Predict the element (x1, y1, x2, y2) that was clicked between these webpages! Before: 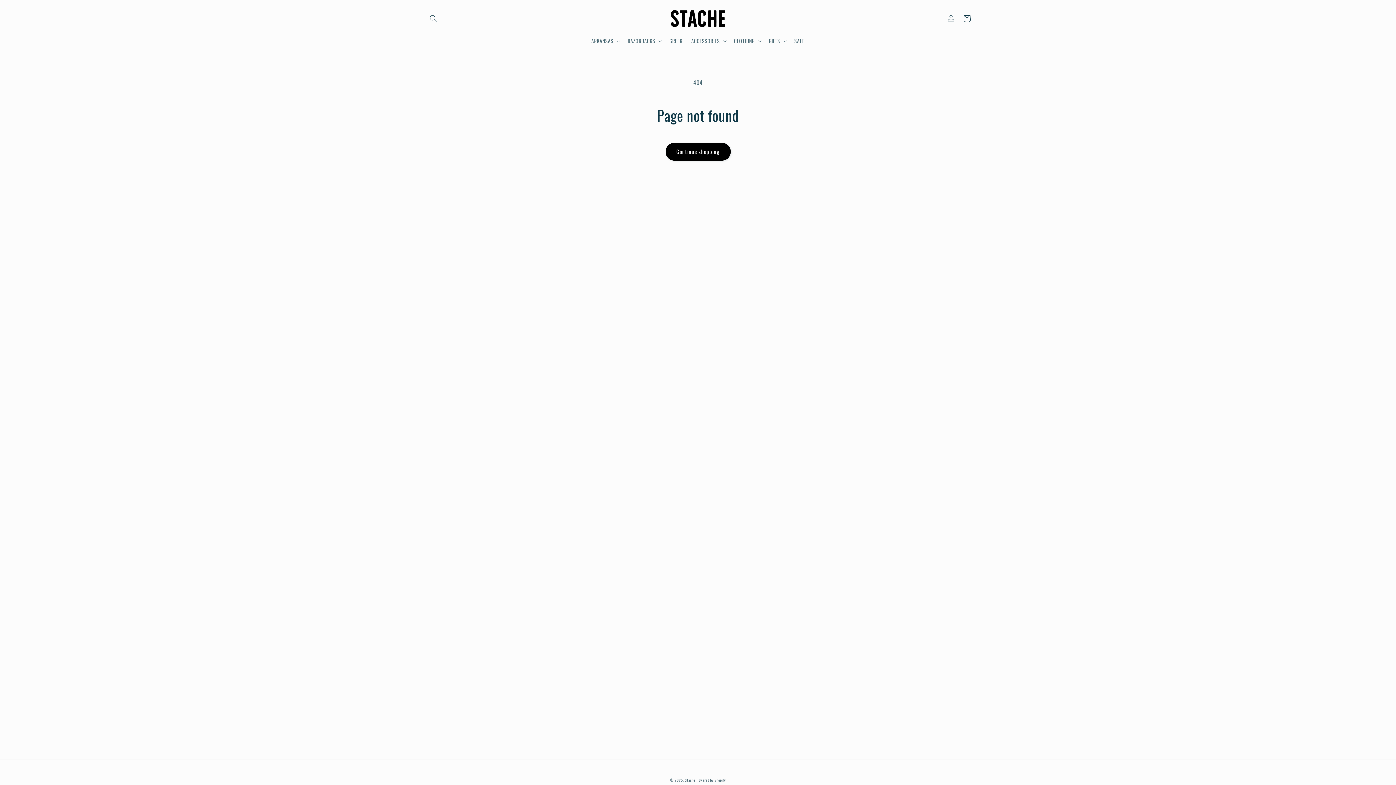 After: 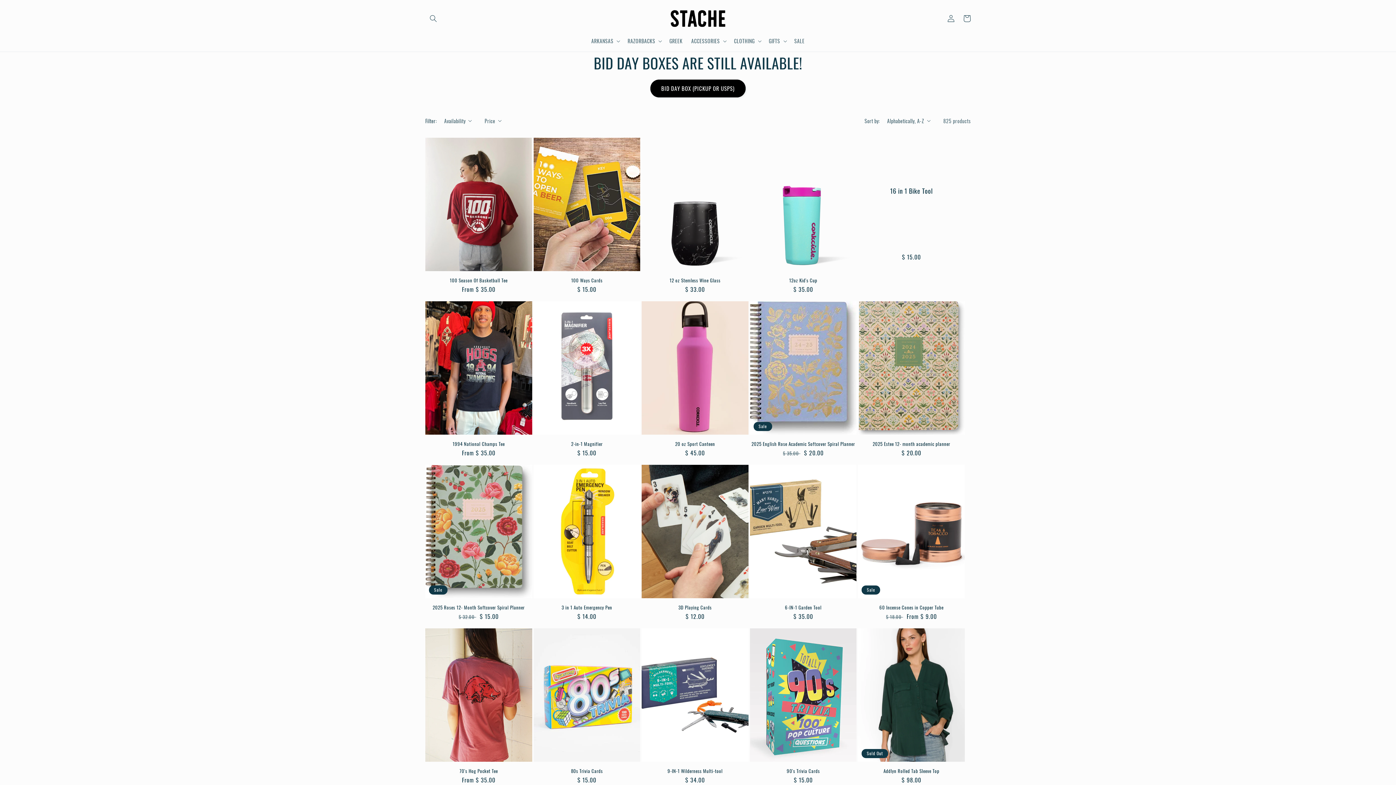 Action: bbox: (665, 142, 730, 160) label: Continue shopping